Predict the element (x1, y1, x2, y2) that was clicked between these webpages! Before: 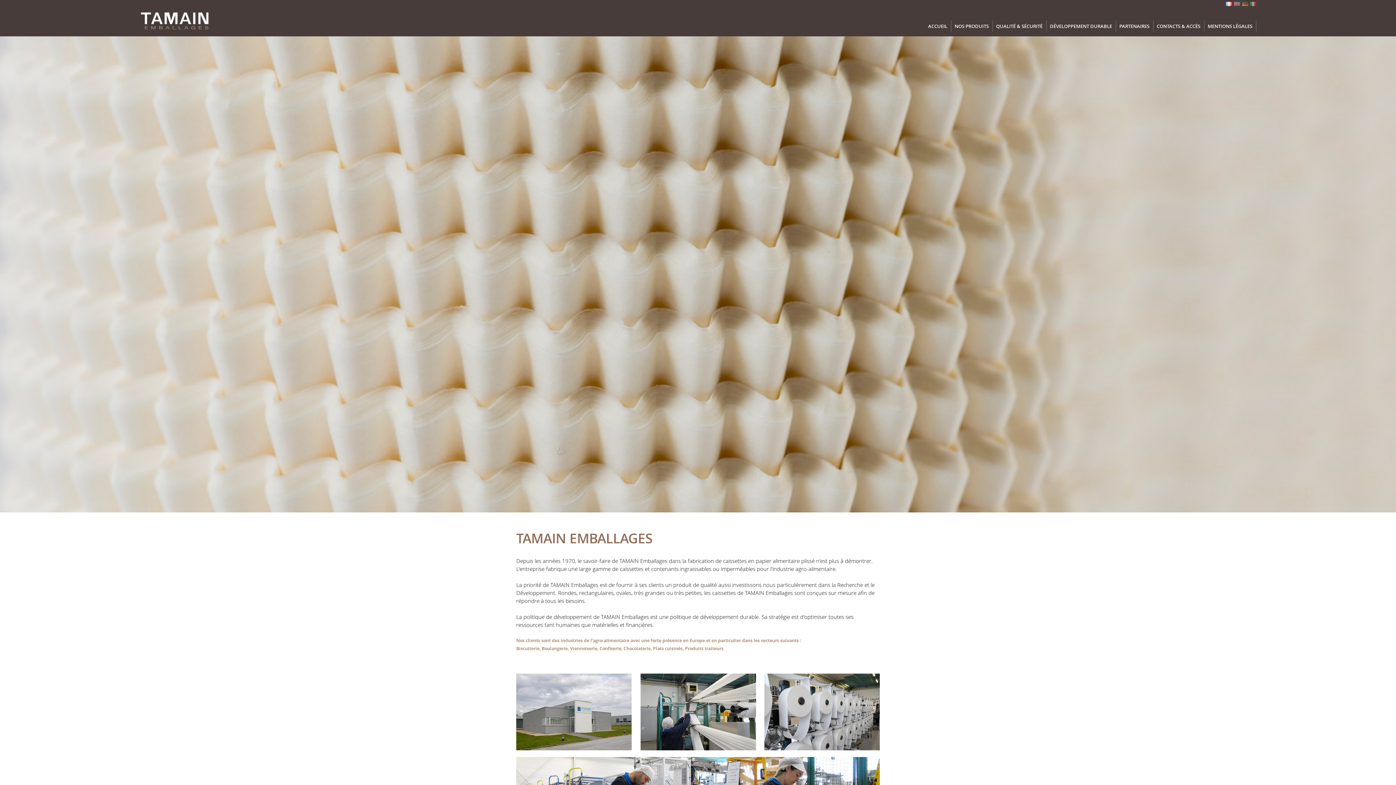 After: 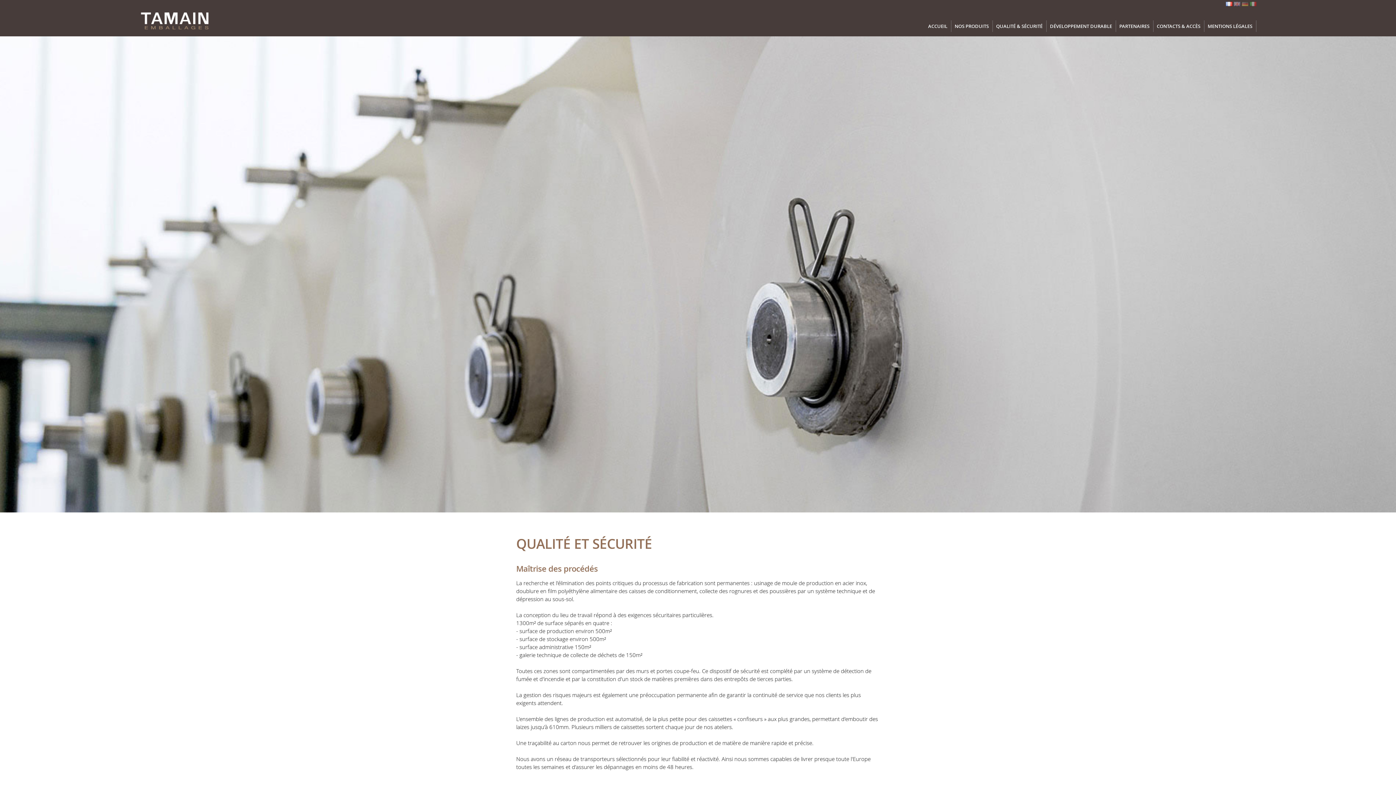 Action: label: QUALITÉ & SÉCURITÉ bbox: (992, 20, 1046, 32)